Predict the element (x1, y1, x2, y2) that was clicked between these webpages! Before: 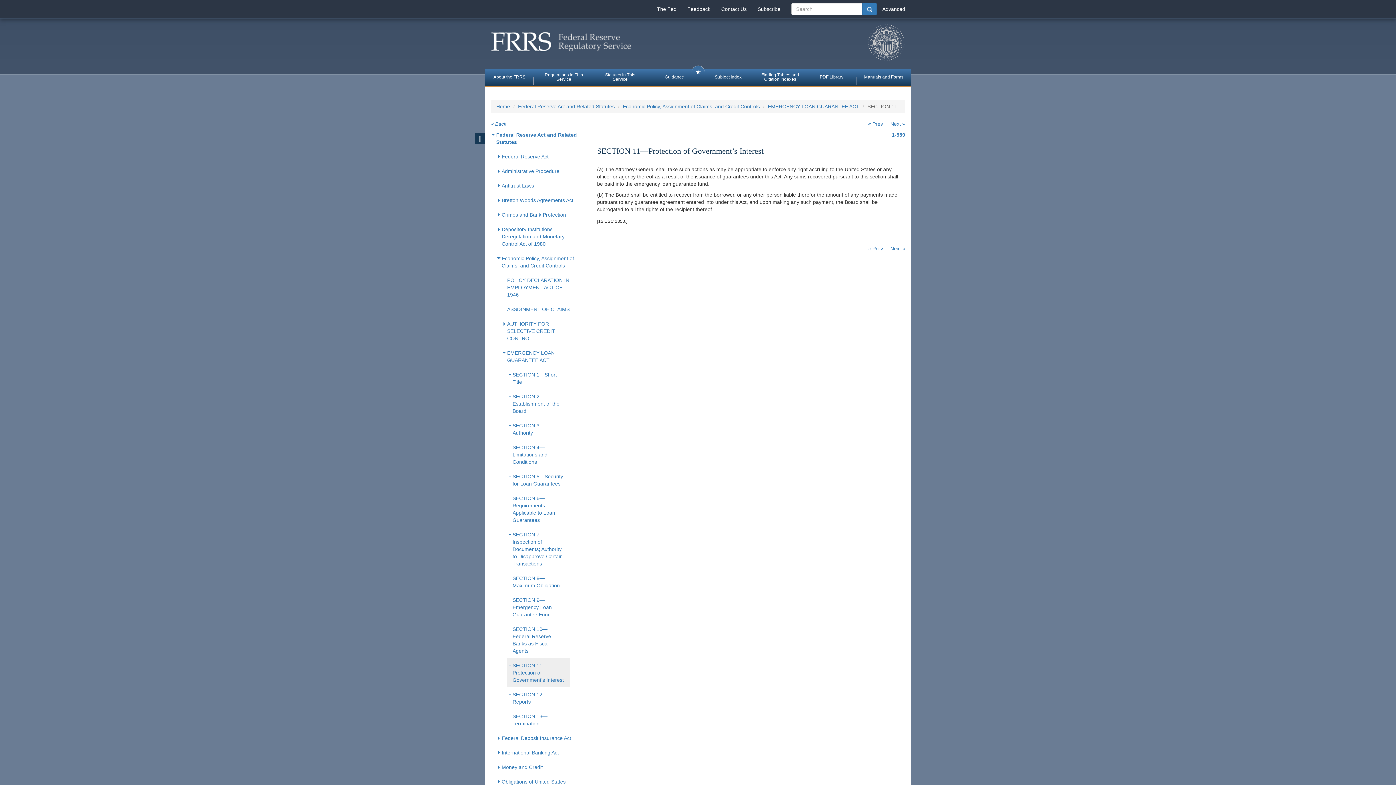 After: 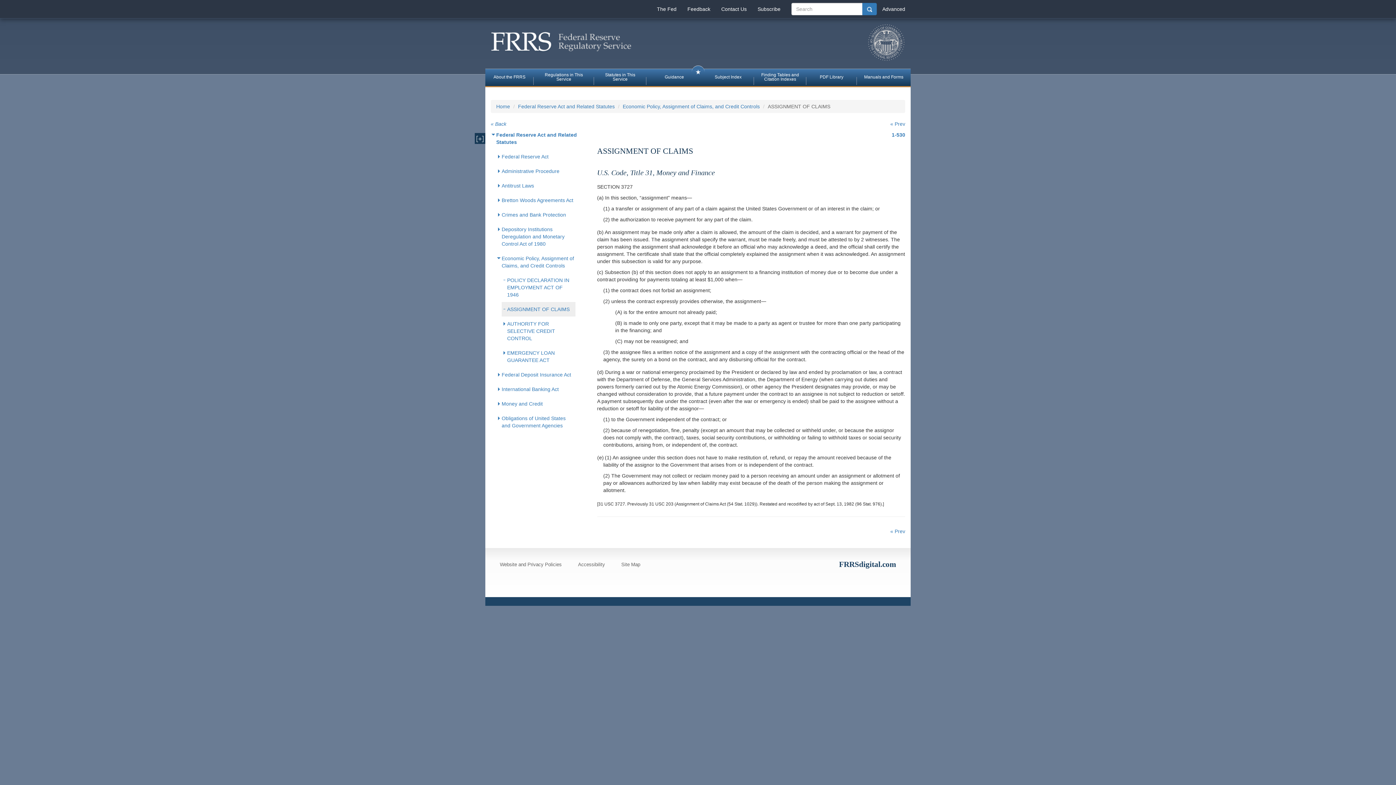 Action: bbox: (501, 302, 575, 316) label: ASSIGNMENT OF CLAIMS